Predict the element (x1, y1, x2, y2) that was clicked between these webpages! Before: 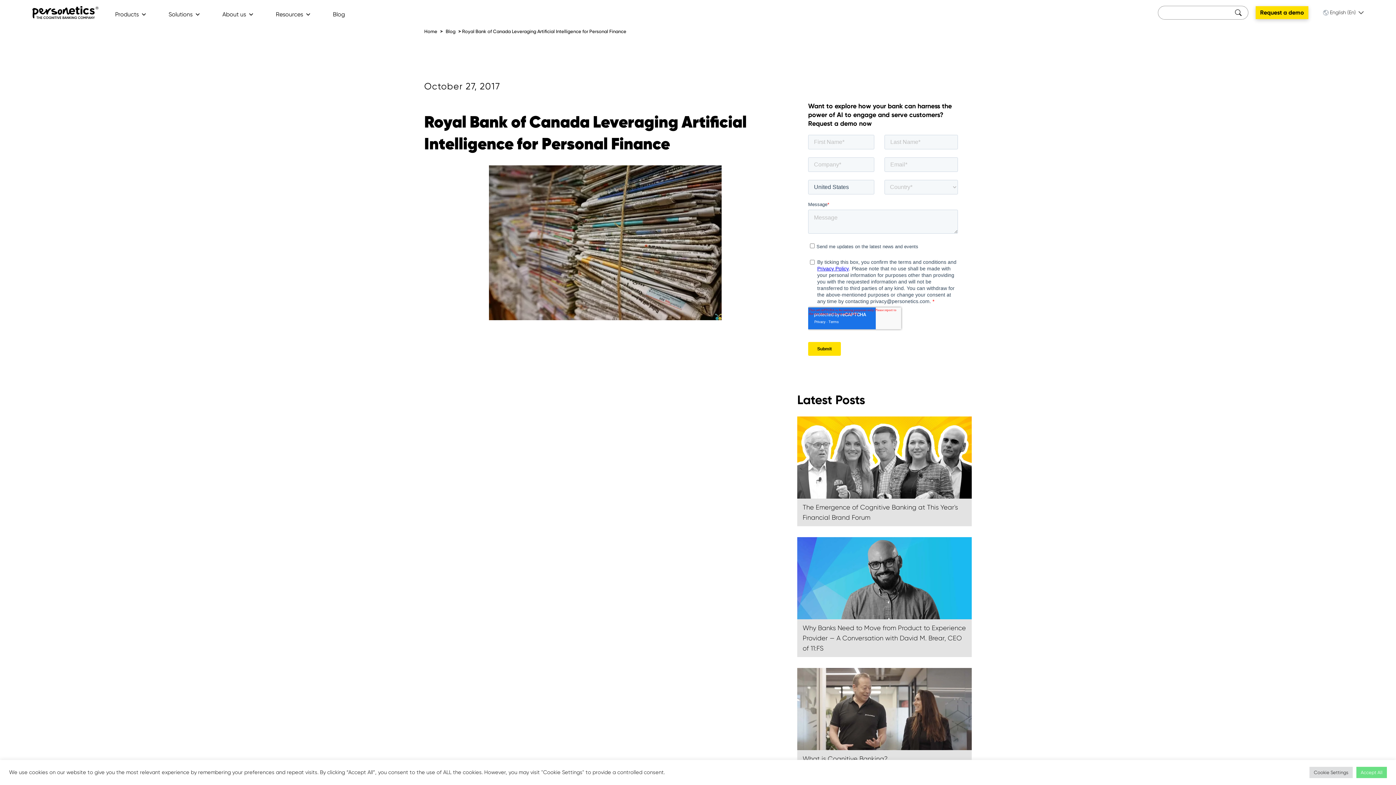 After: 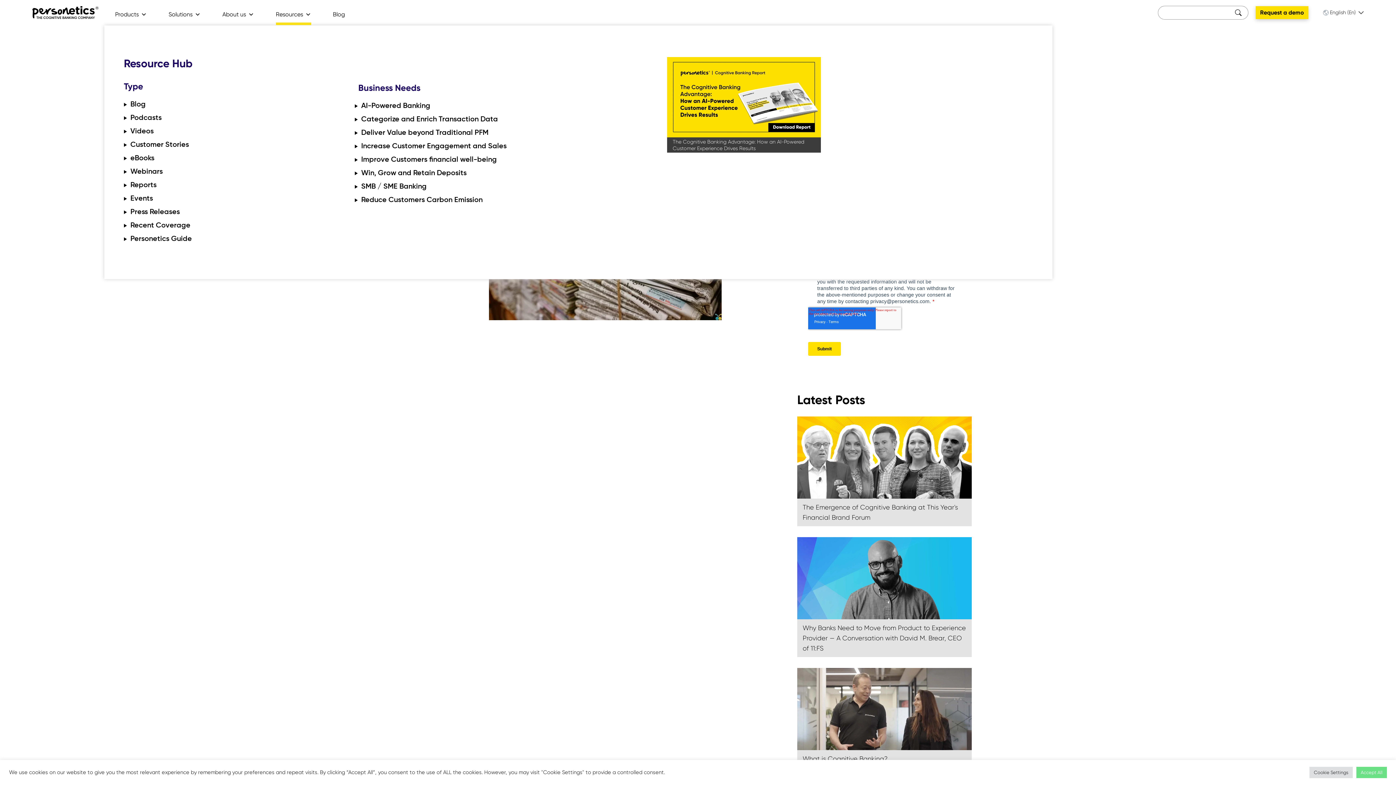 Action: bbox: (275, 0, 311, 25) label: Resources